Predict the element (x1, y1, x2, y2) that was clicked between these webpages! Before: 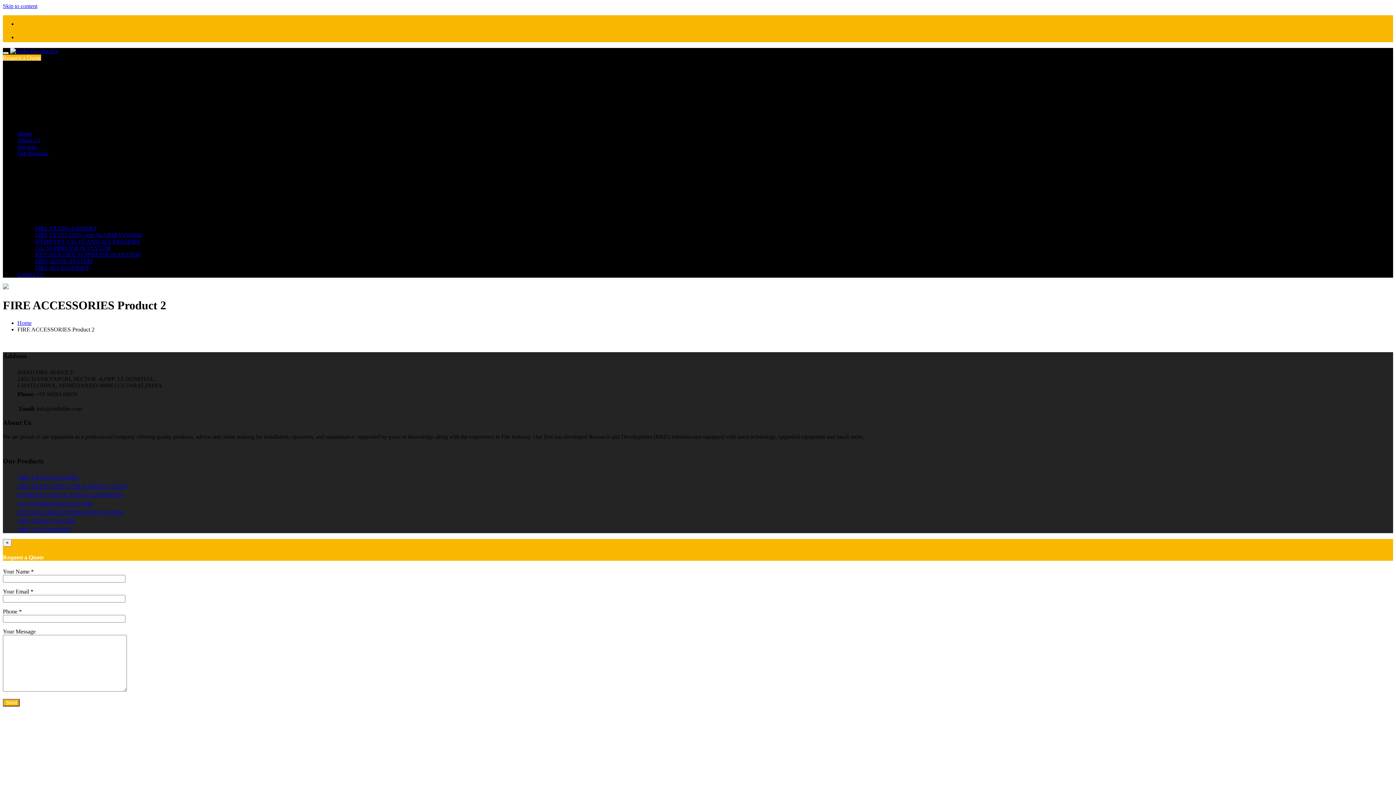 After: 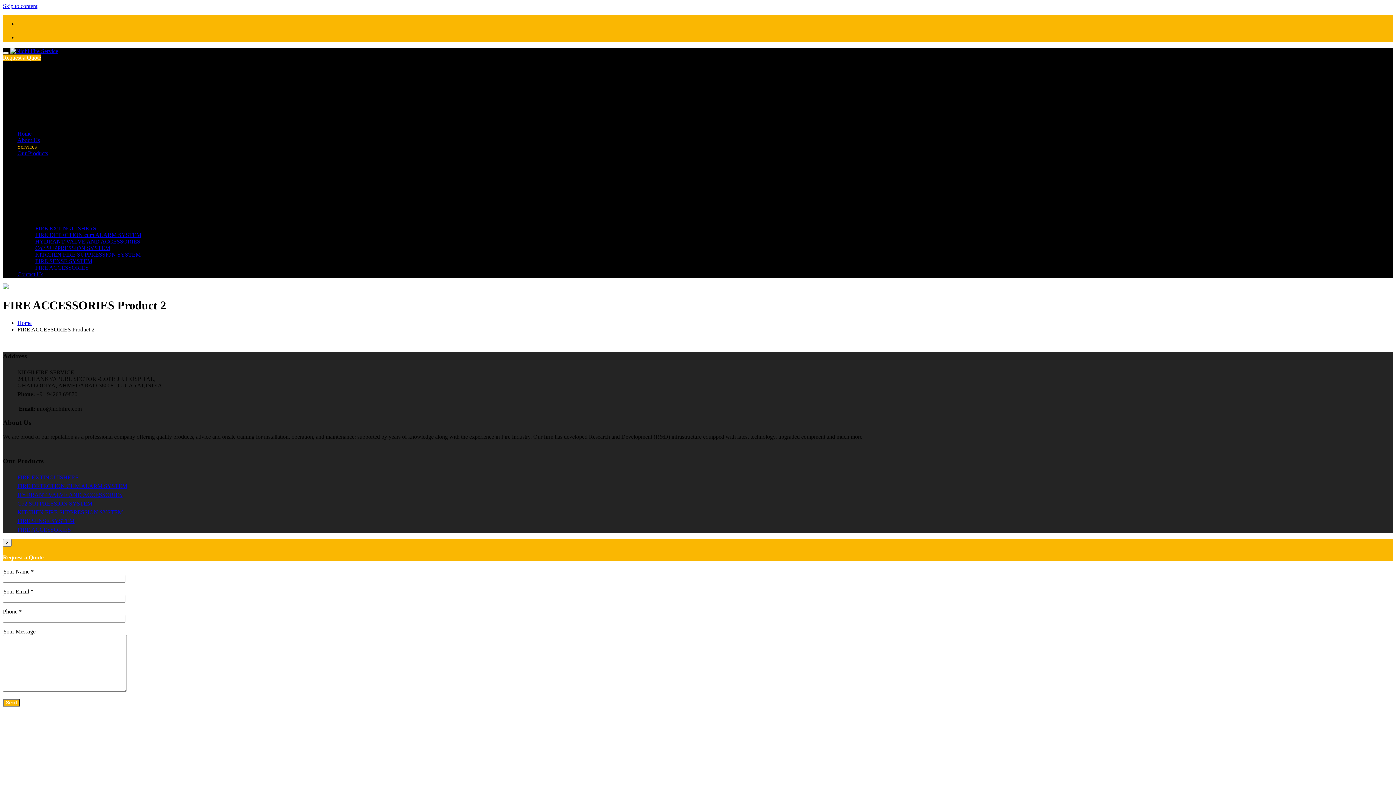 Action: label: Services bbox: (17, 143, 36, 149)